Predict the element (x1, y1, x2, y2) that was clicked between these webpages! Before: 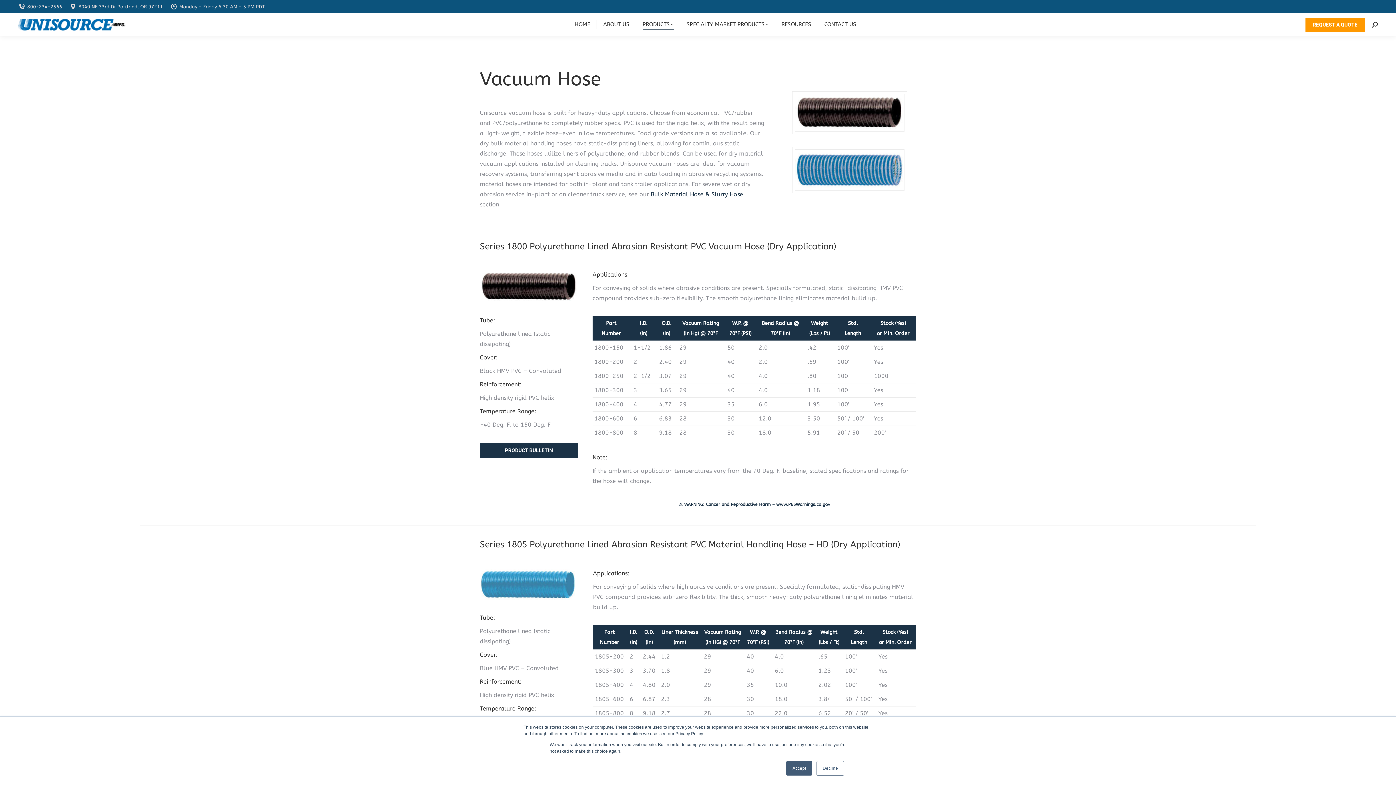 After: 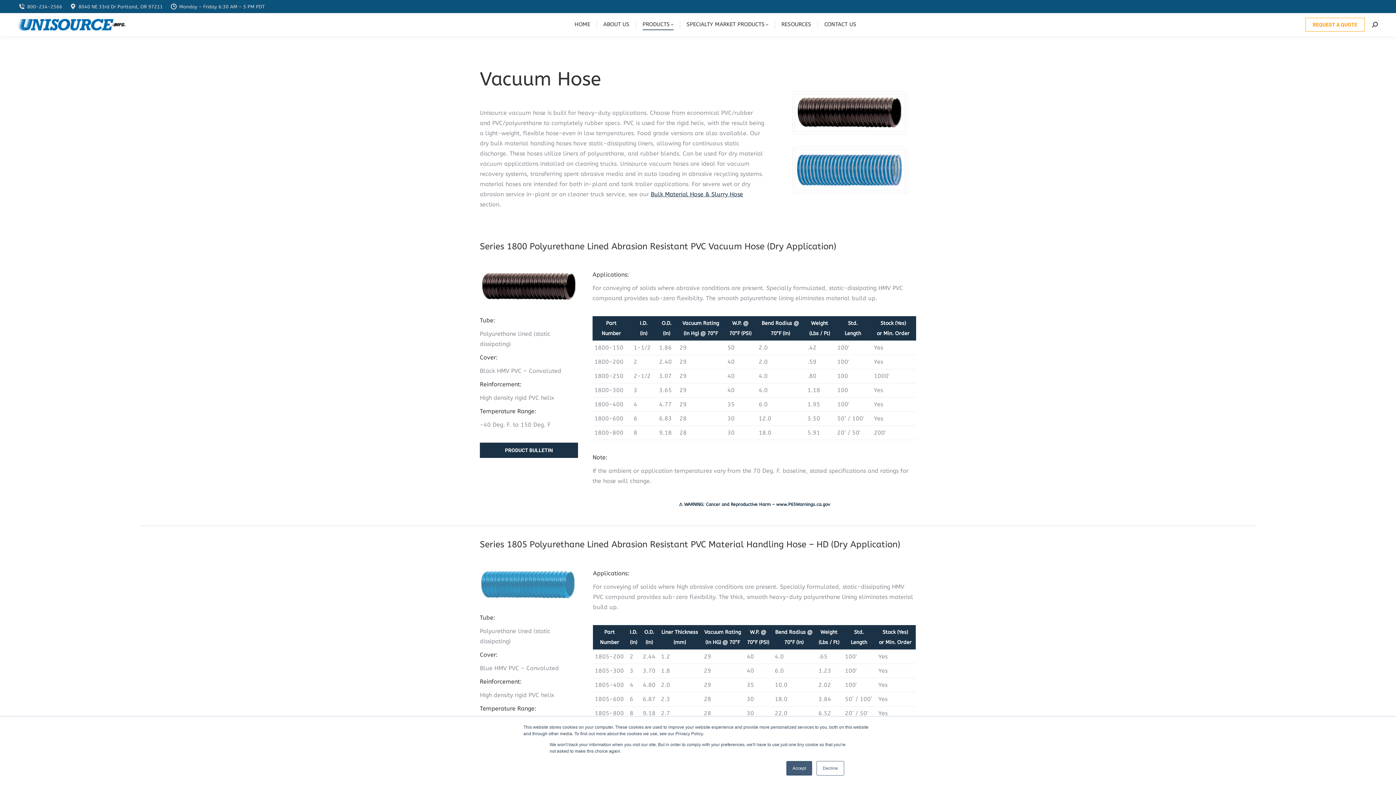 Action: label: REQUEST A QUOTE bbox: (1305, 17, 1365, 31)